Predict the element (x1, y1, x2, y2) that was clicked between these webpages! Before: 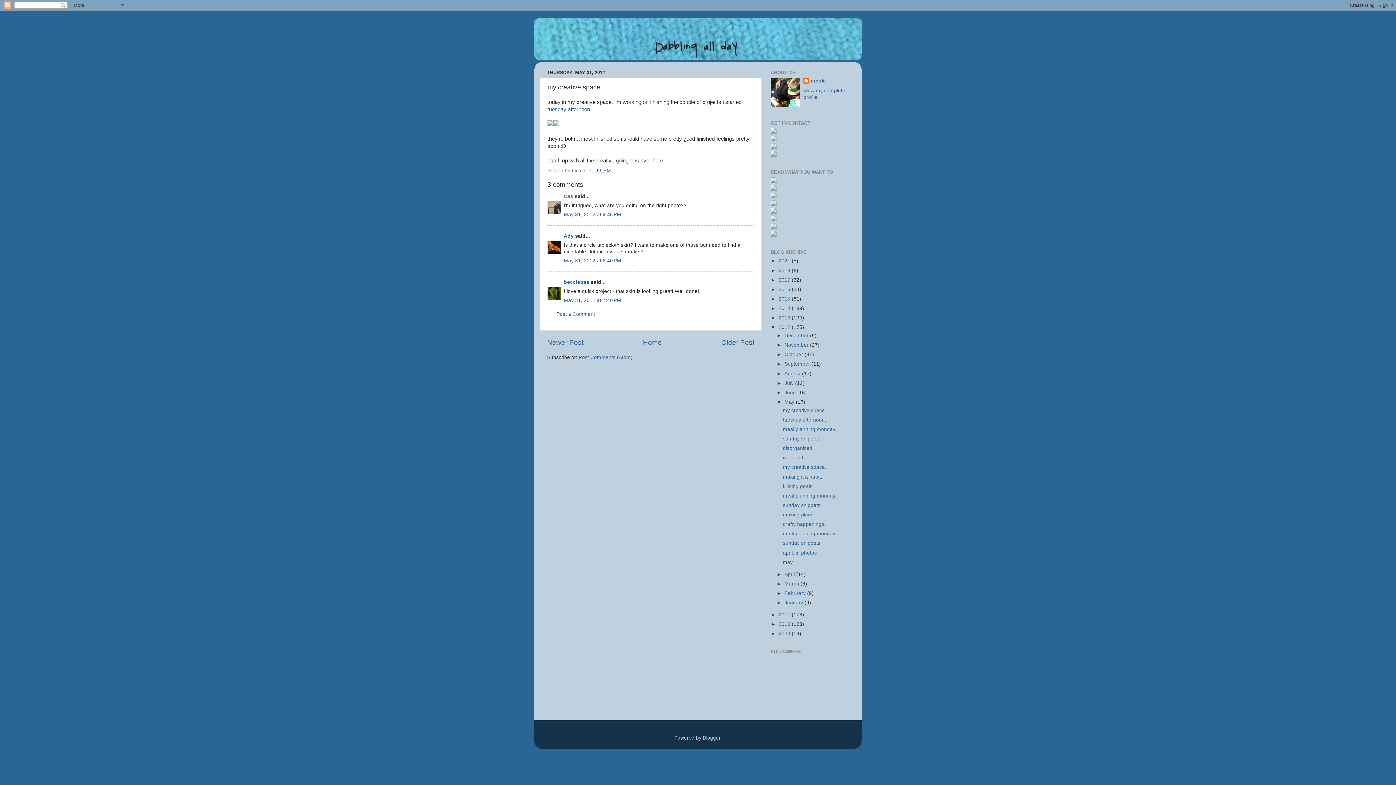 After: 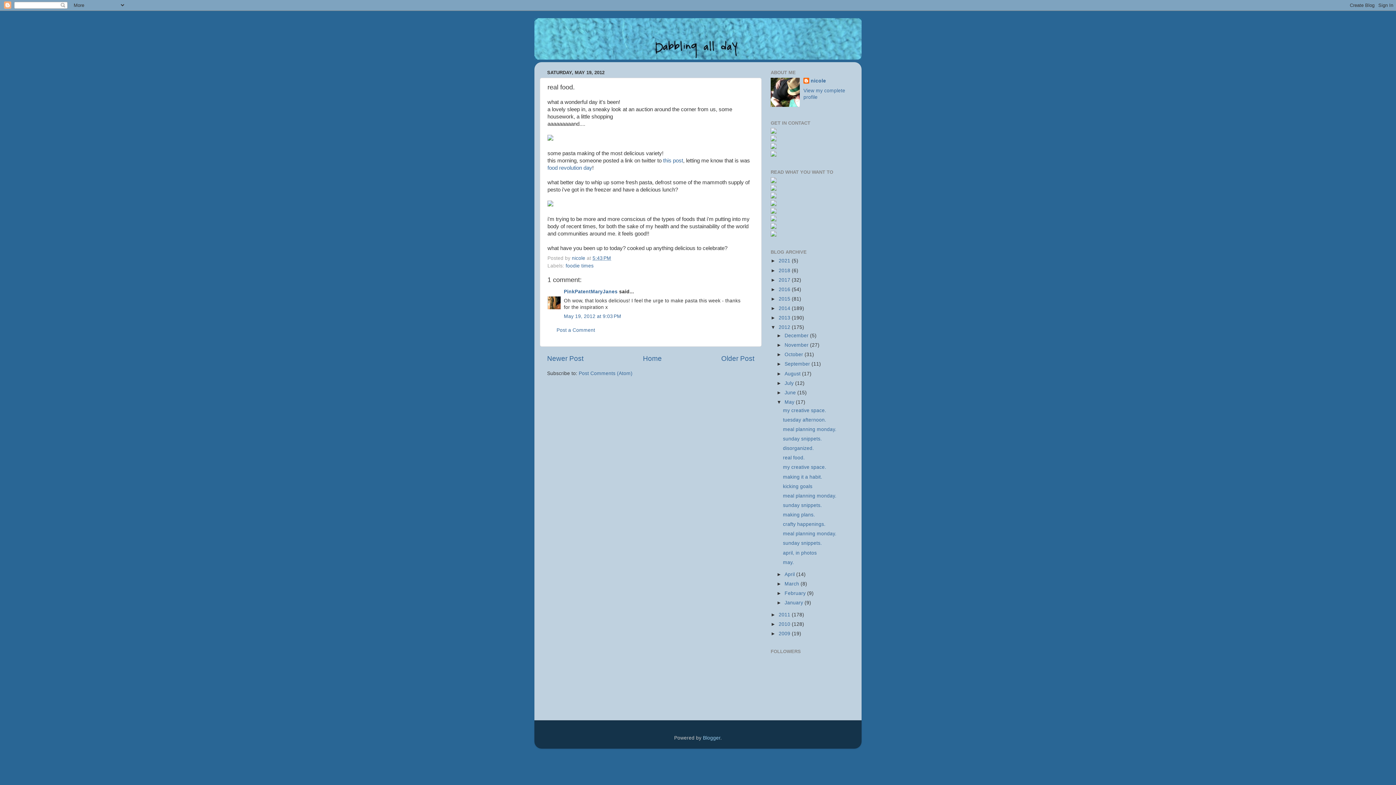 Action: bbox: (783, 455, 804, 460) label: real food.